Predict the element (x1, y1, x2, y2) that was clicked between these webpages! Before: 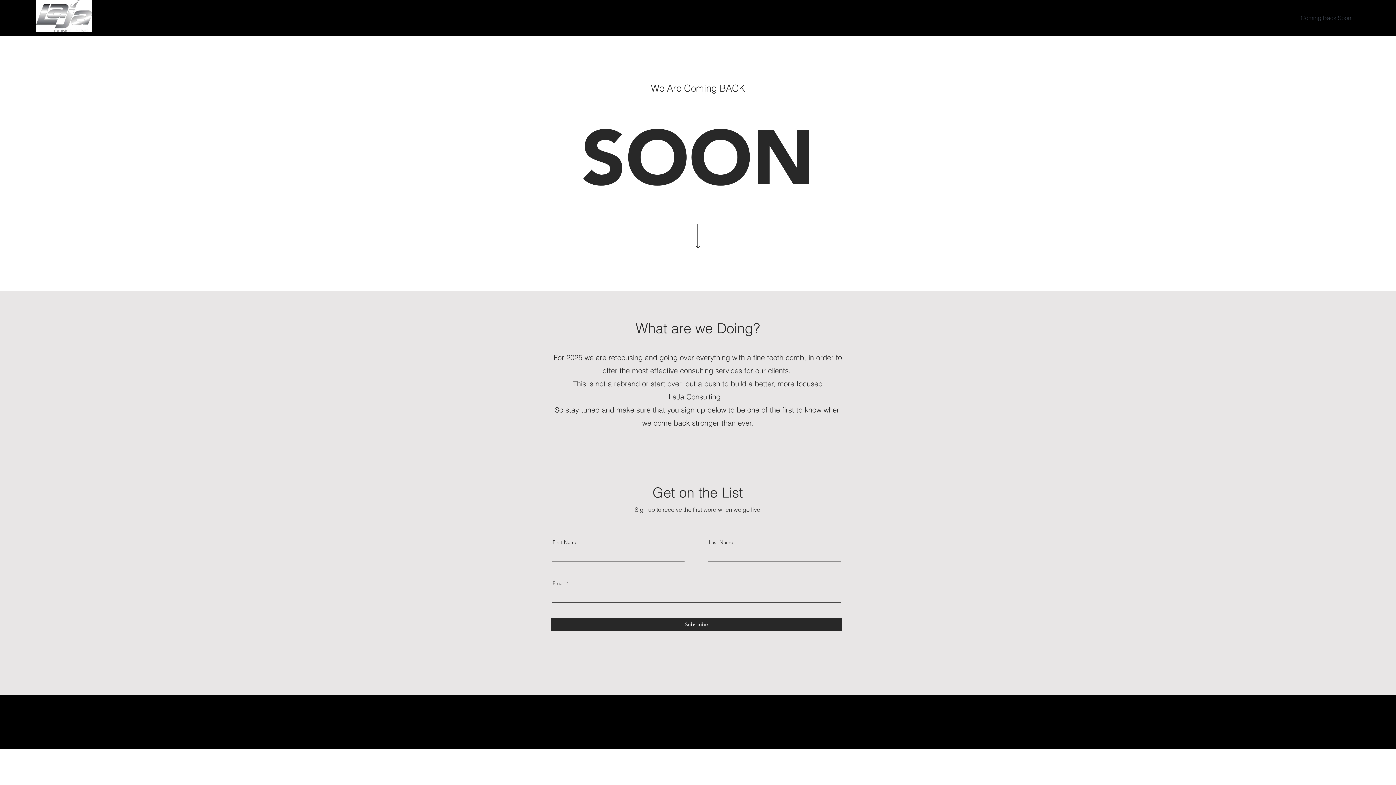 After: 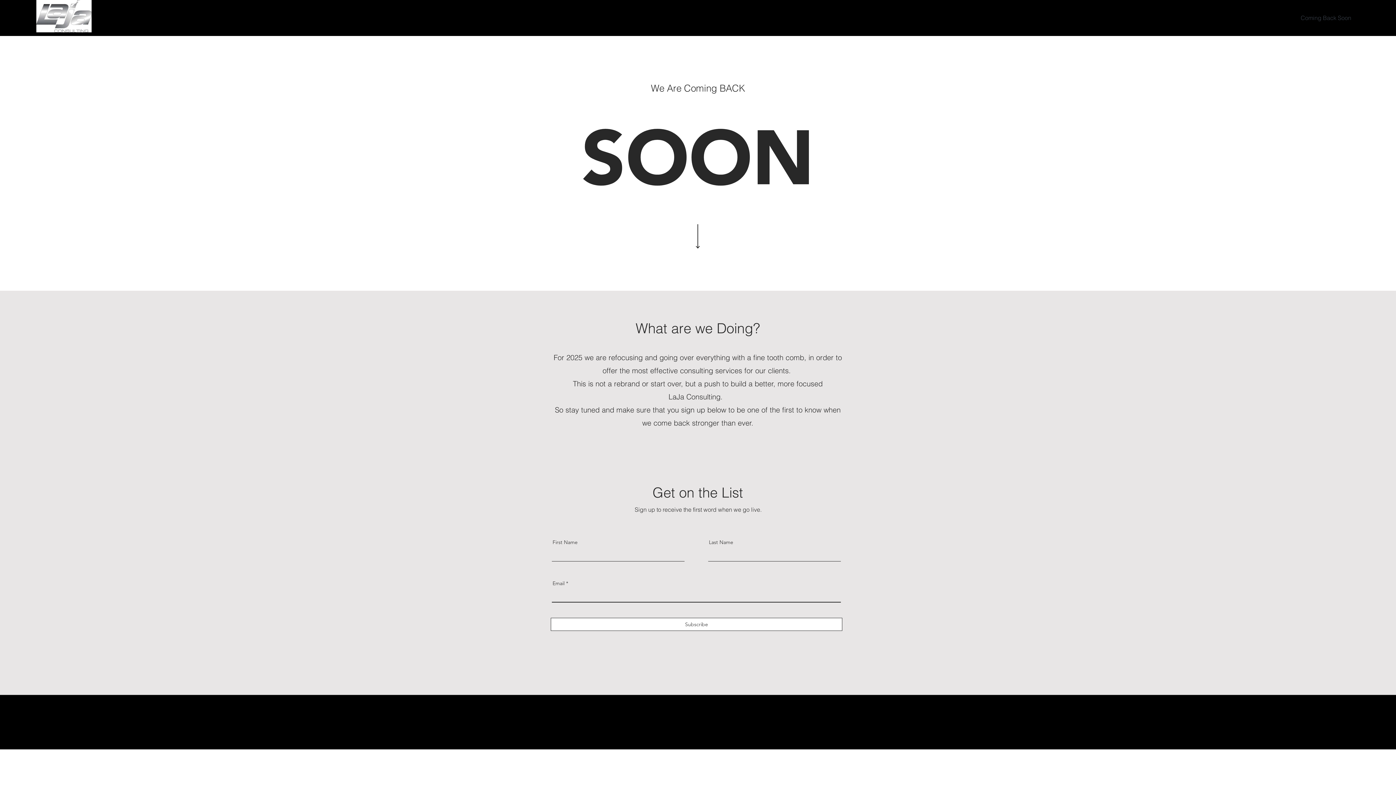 Action: label: Subscribe bbox: (550, 618, 842, 631)